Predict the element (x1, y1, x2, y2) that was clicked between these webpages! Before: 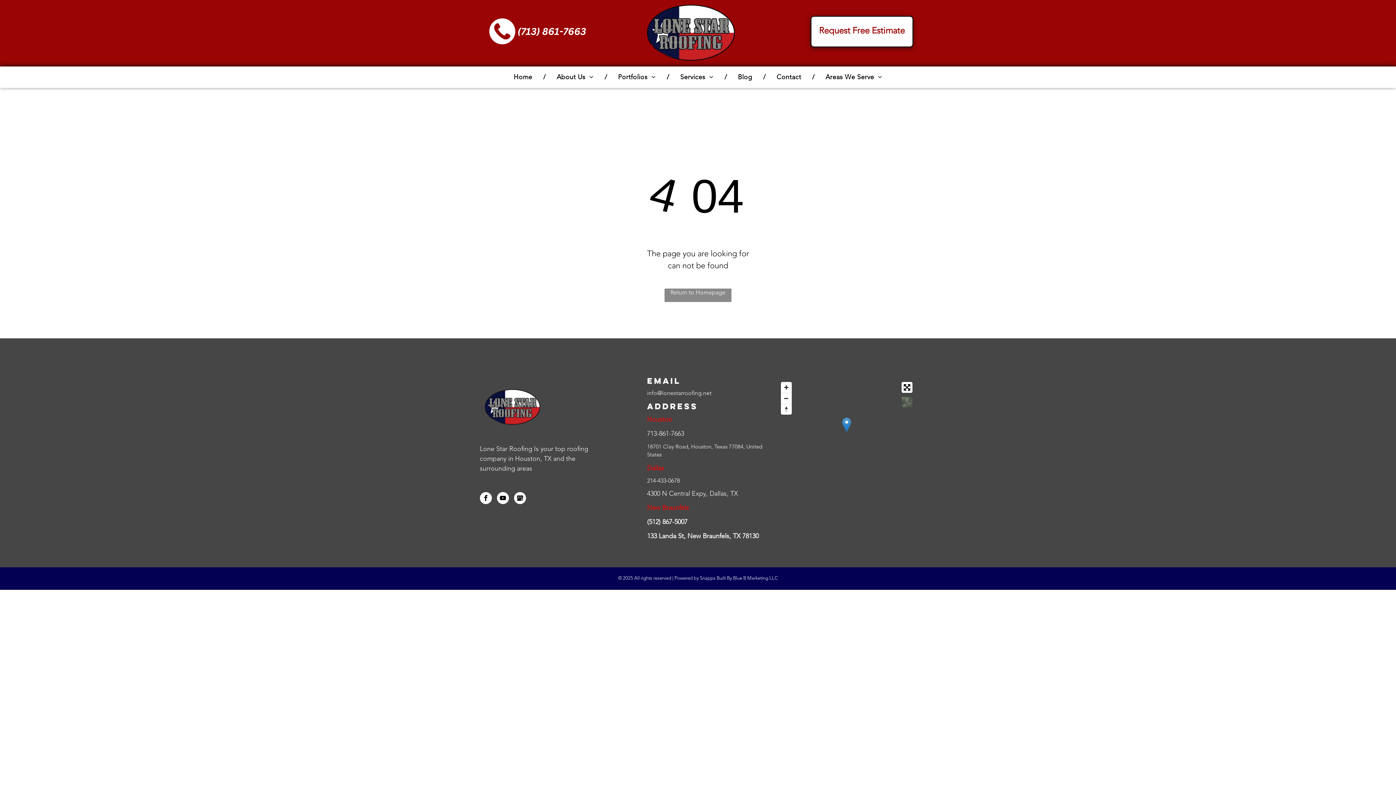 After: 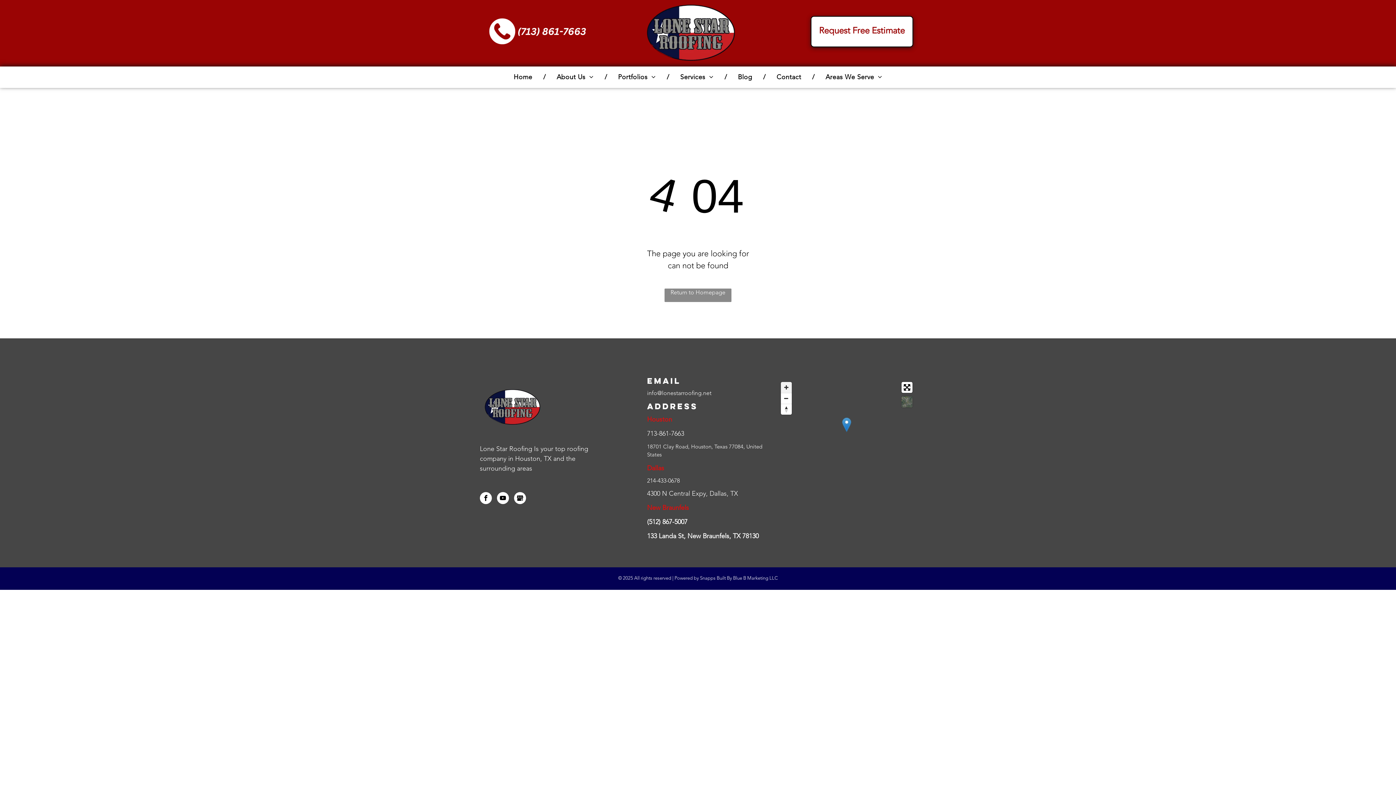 Action: label: Zoom in bbox: (781, 382, 791, 393)